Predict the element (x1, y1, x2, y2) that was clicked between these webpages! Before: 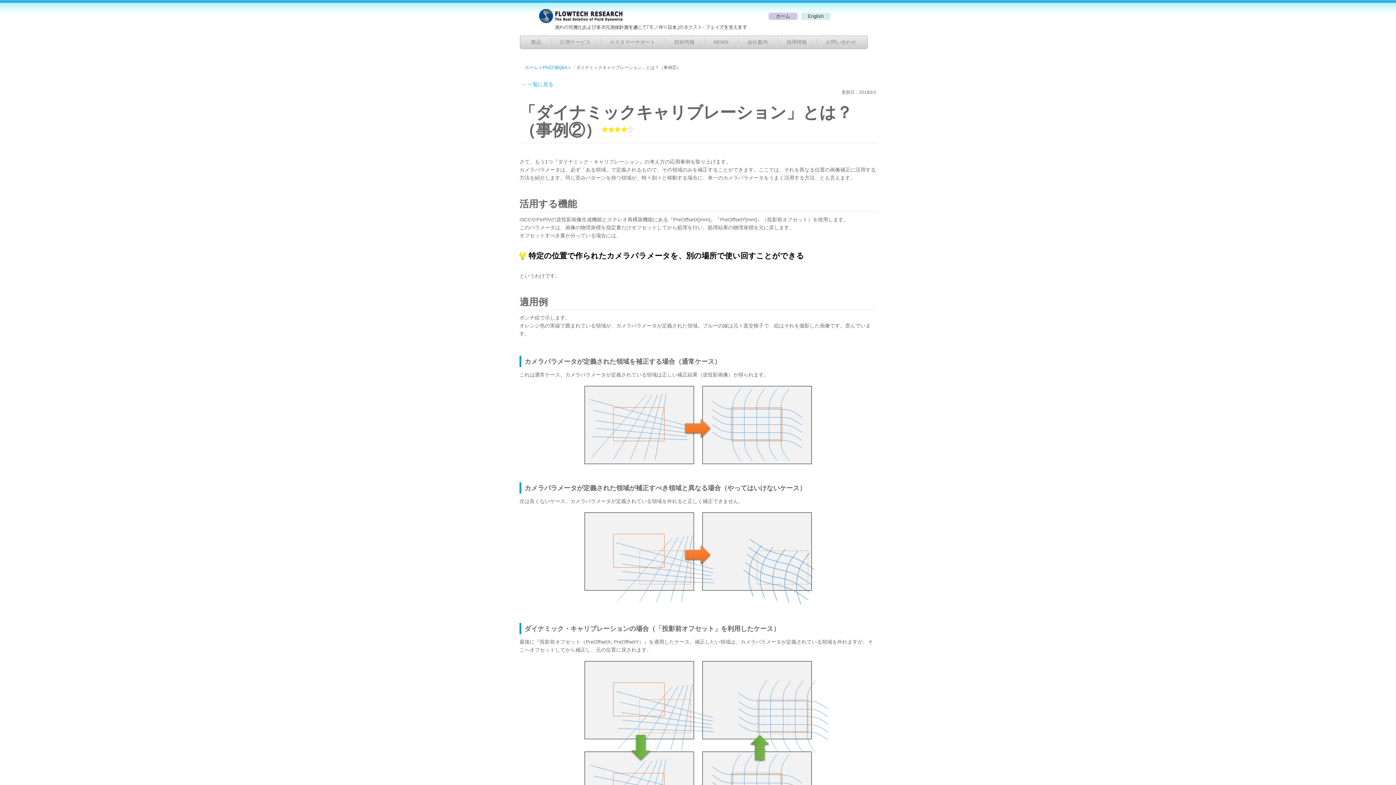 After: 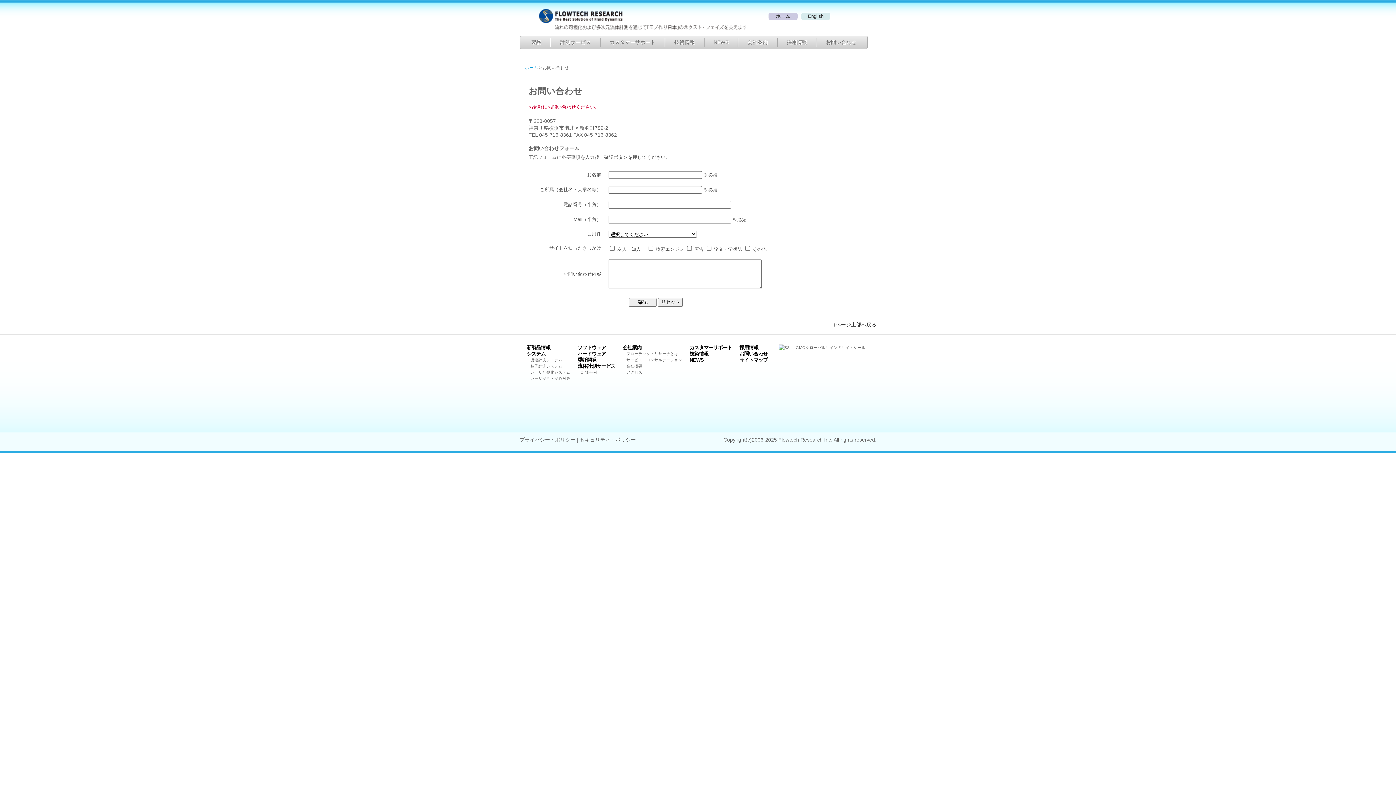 Action: bbox: (816, 37, 867, 46) label: お問い合わせ